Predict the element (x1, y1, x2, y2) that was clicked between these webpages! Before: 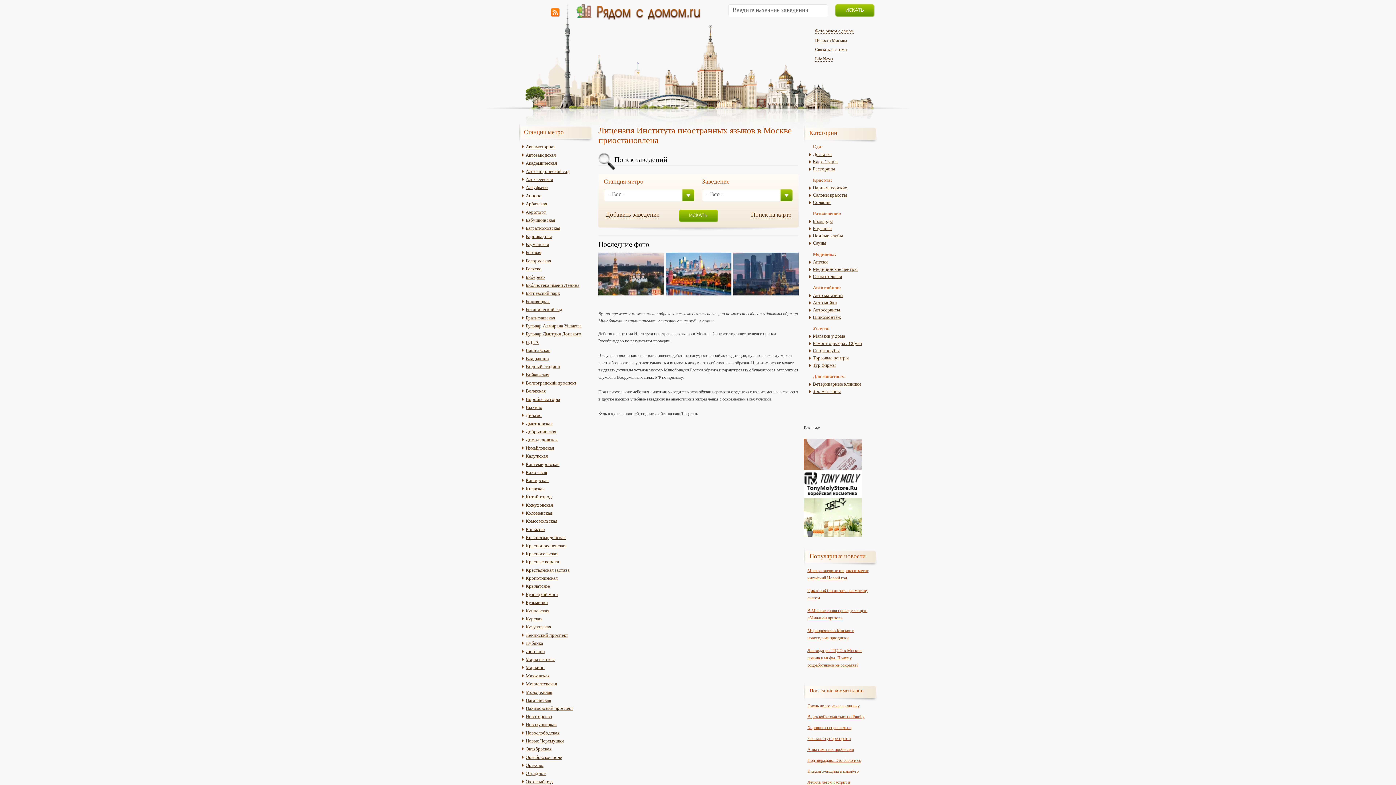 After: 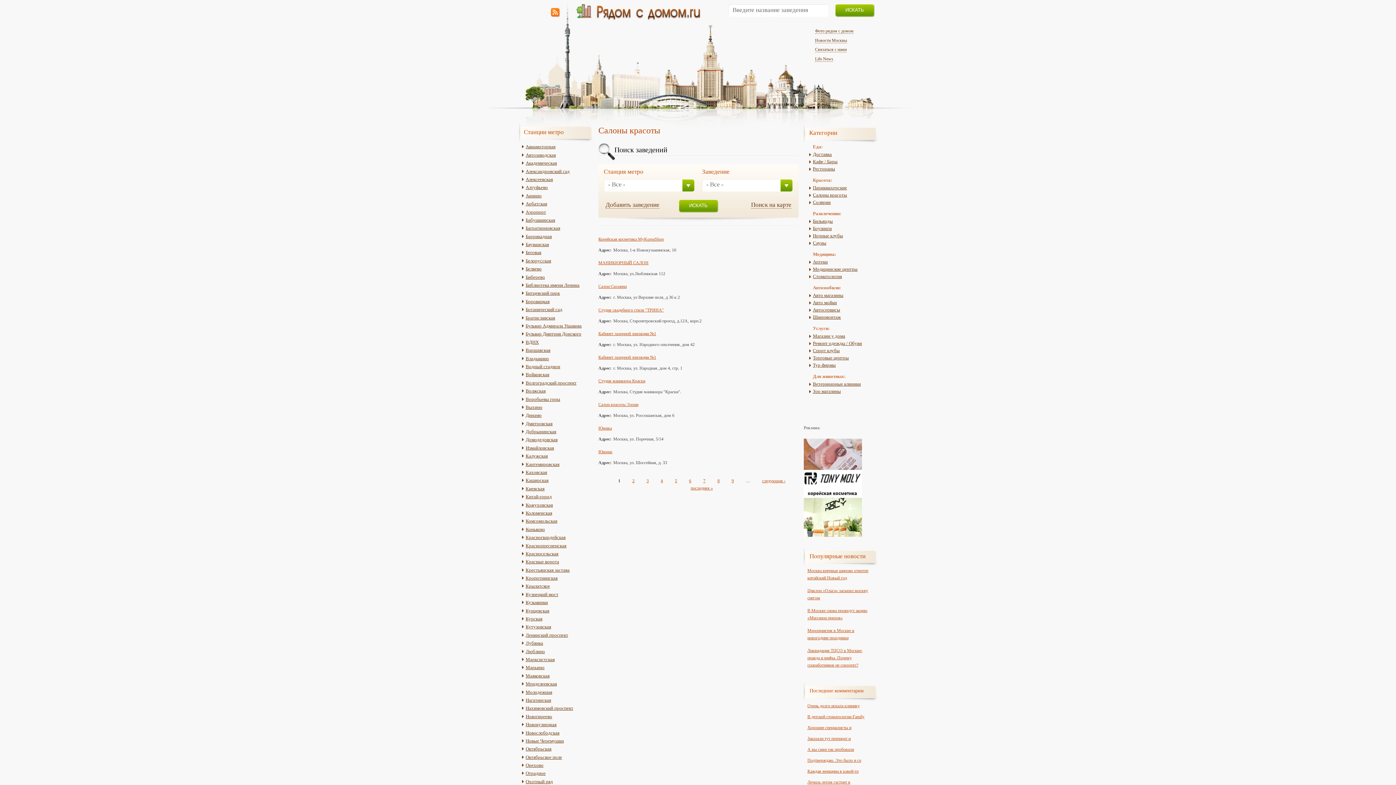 Action: bbox: (813, 192, 847, 197) label: Салоны красоты